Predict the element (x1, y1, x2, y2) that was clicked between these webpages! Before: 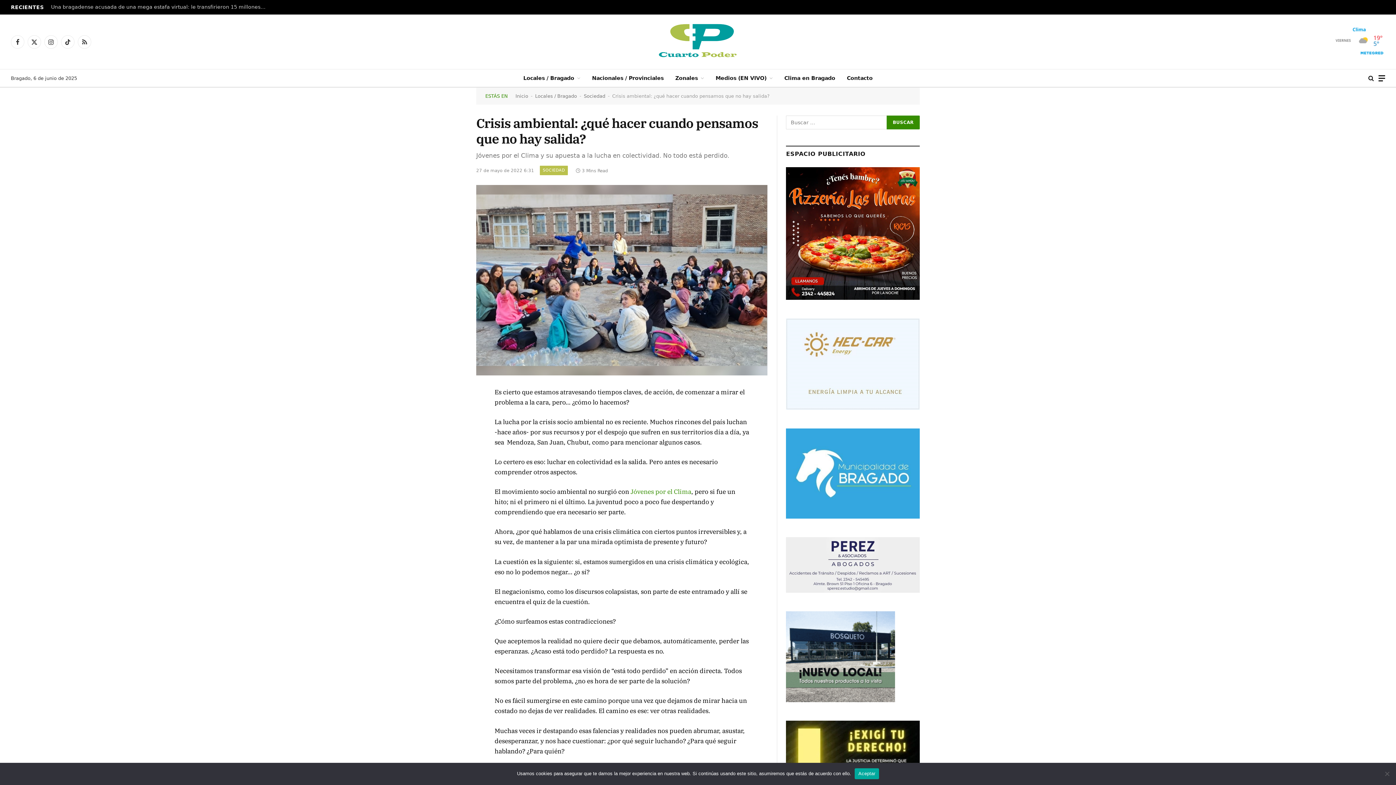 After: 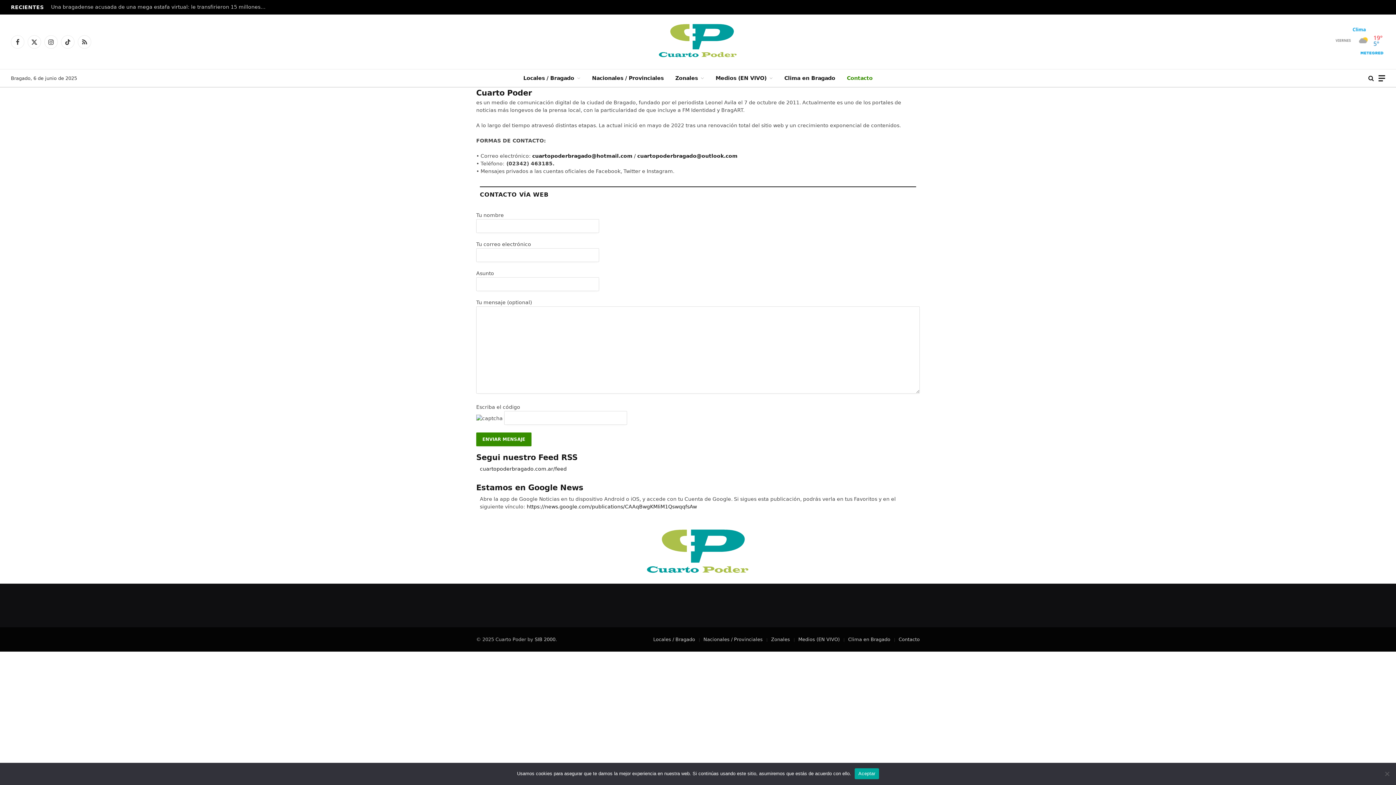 Action: bbox: (841, 69, 878, 86) label: Contacto